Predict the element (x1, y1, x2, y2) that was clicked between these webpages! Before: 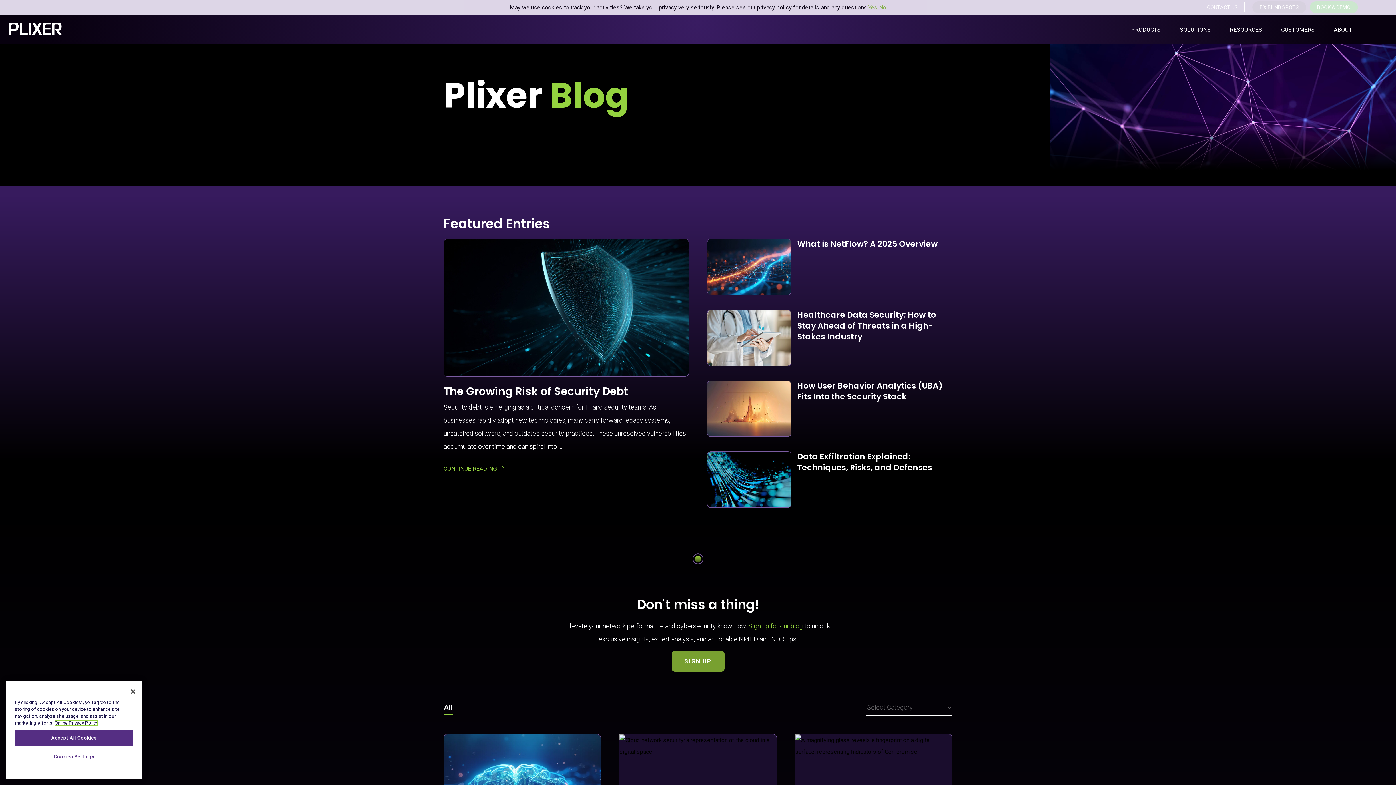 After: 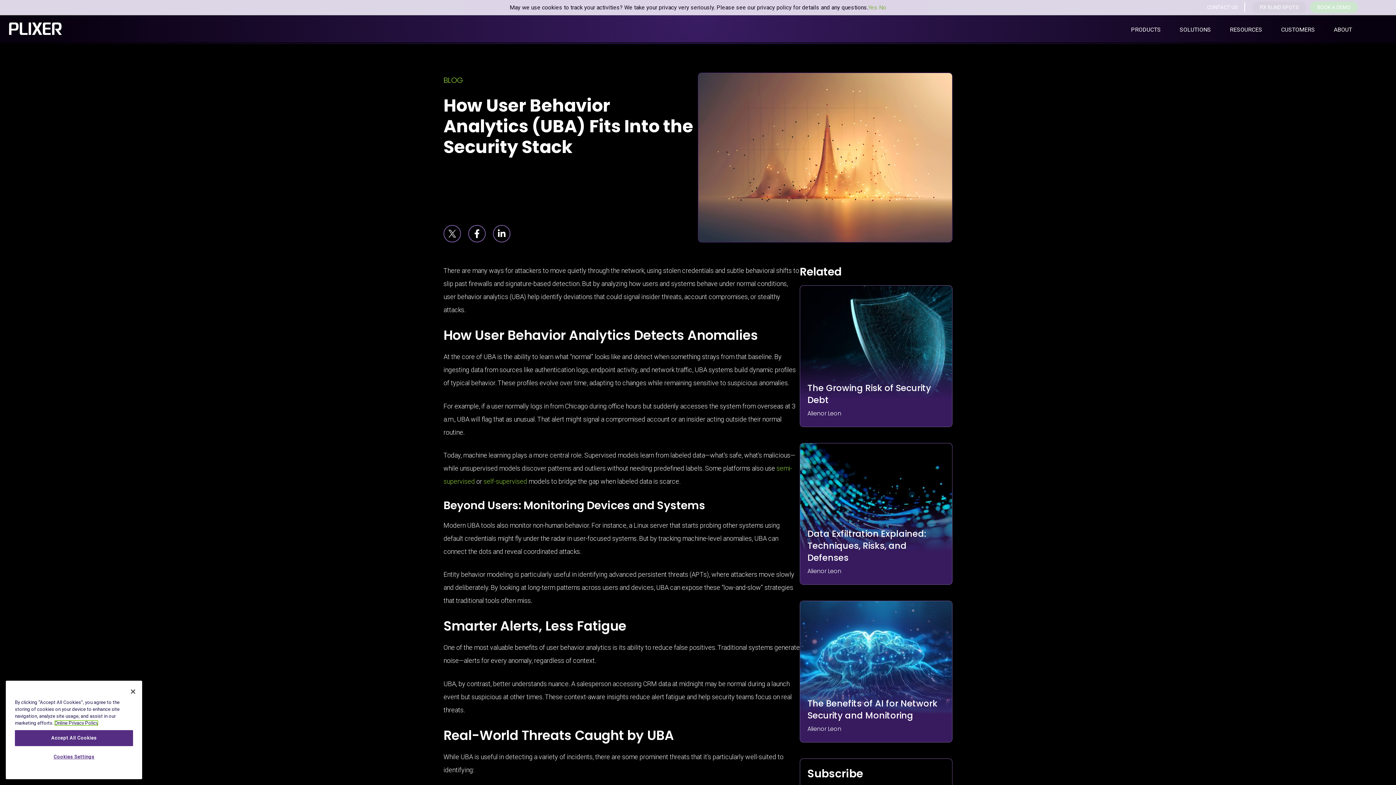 Action: bbox: (797, 380, 943, 402) label: How User Behavior Analytics (UBA) Fits Into the Security Stack